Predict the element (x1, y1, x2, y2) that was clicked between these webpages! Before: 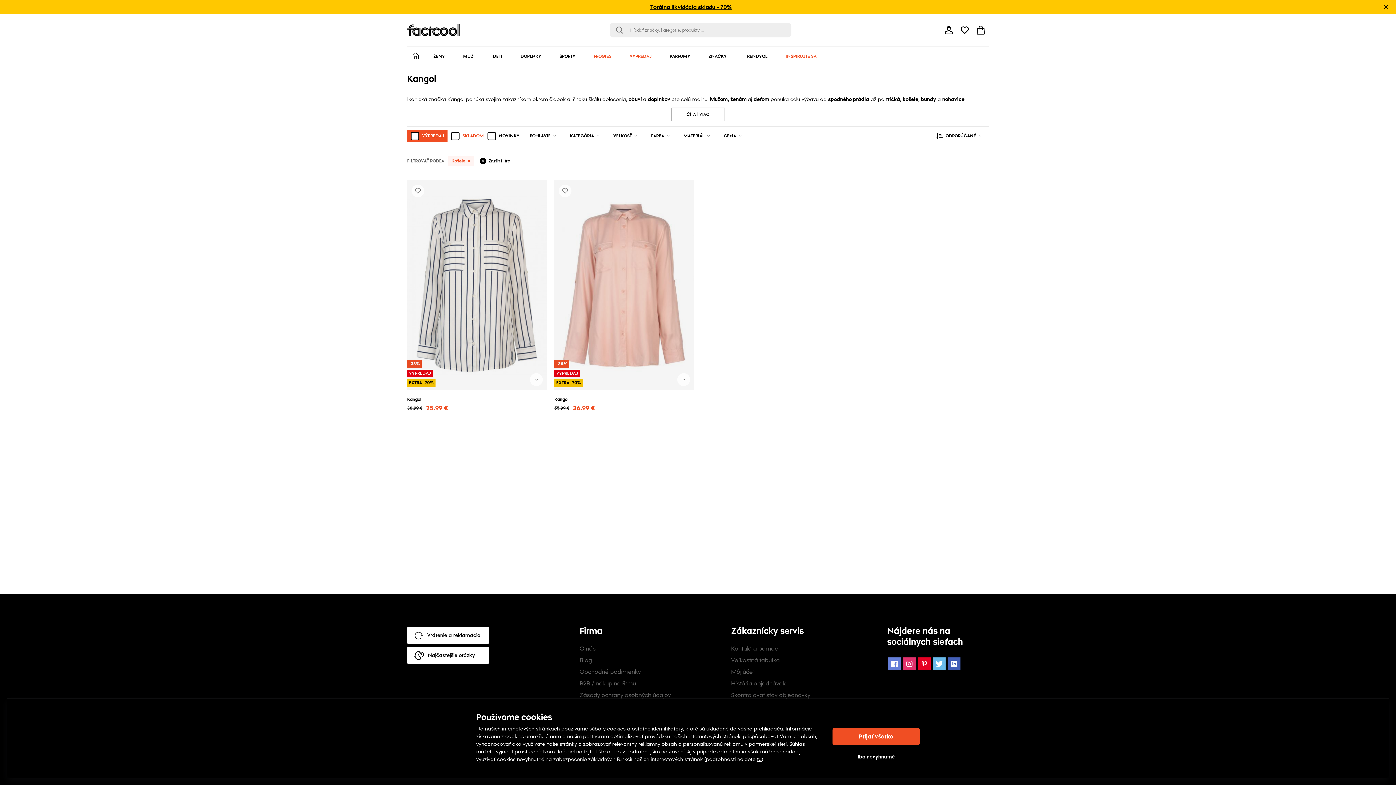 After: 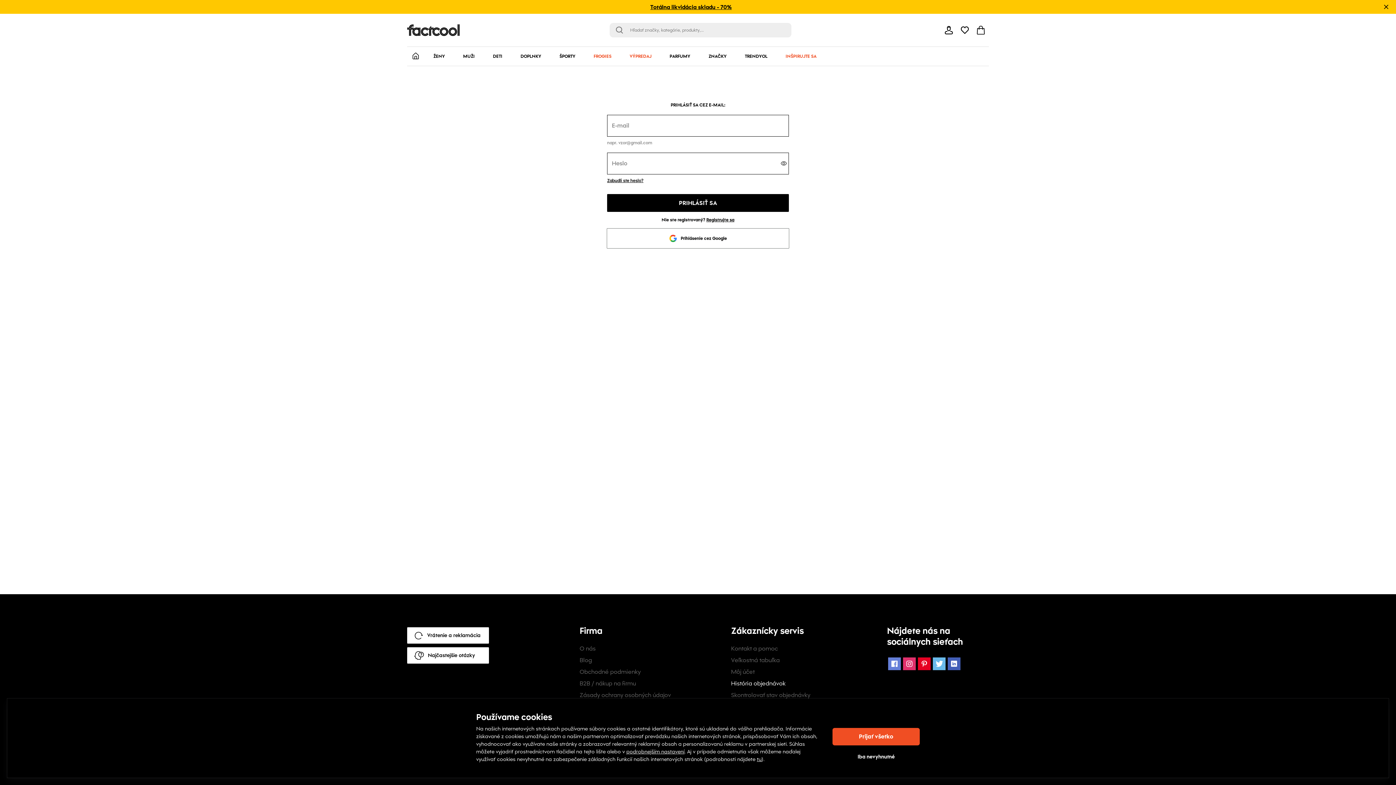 Action: bbox: (731, 678, 785, 689) label: História objednávok